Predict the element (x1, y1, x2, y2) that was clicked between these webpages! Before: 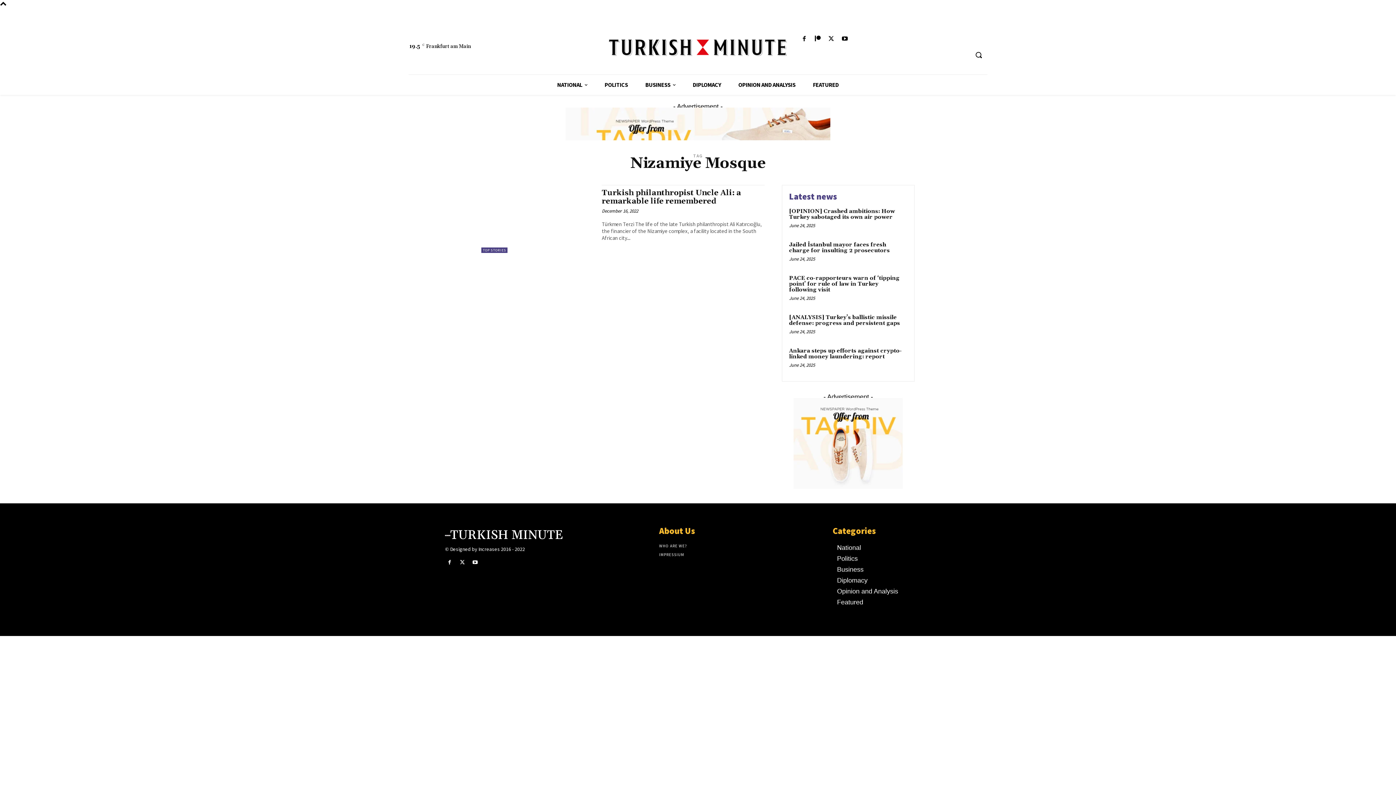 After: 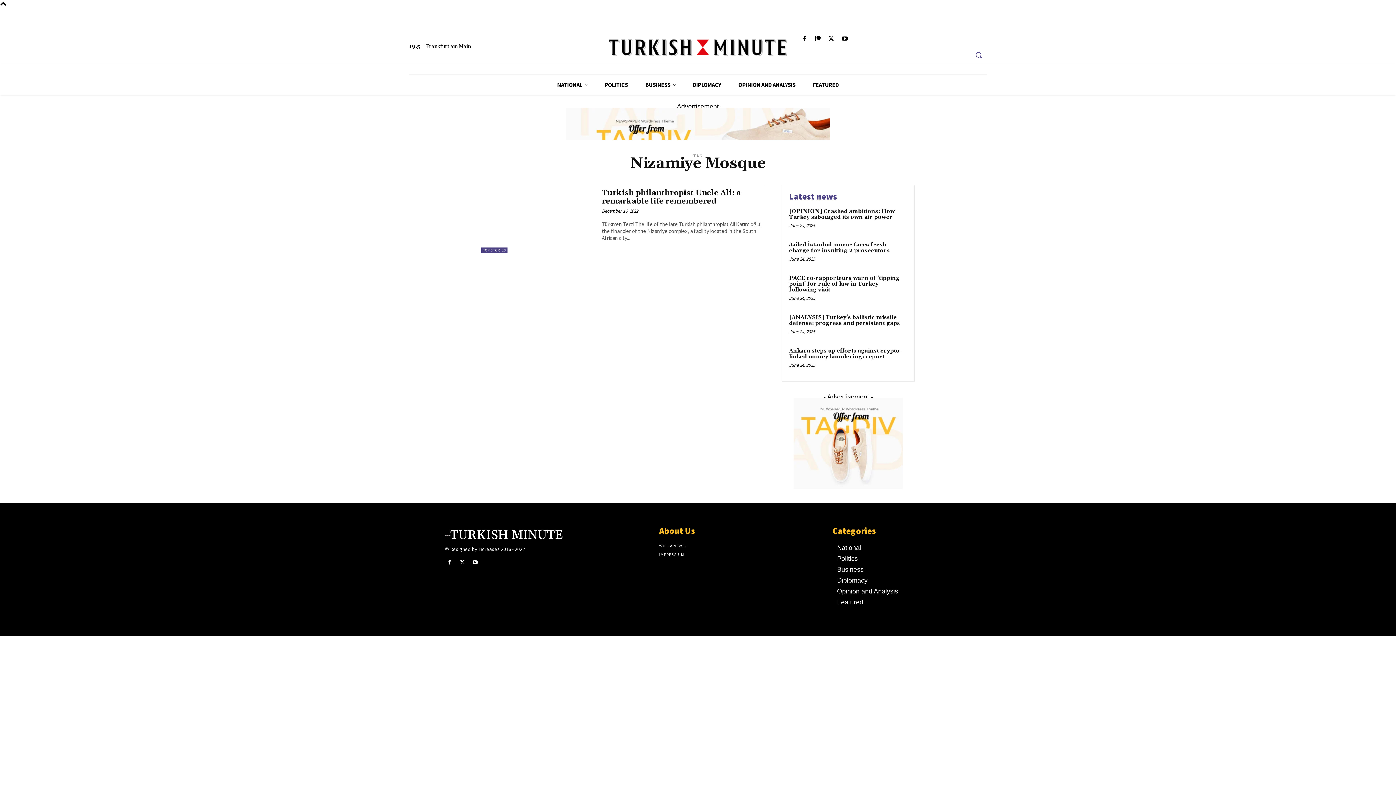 Action: label: Search bbox: (970, 46, 987, 63)